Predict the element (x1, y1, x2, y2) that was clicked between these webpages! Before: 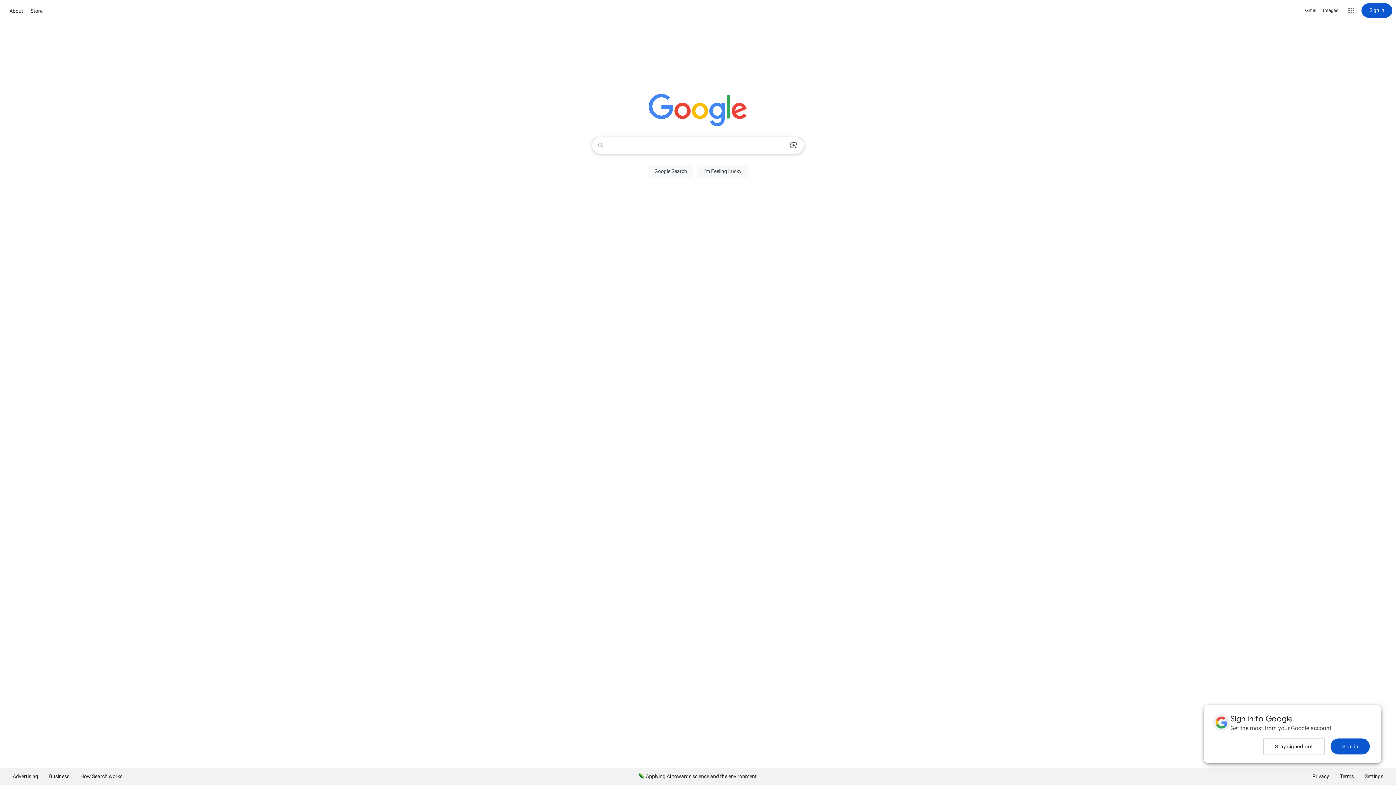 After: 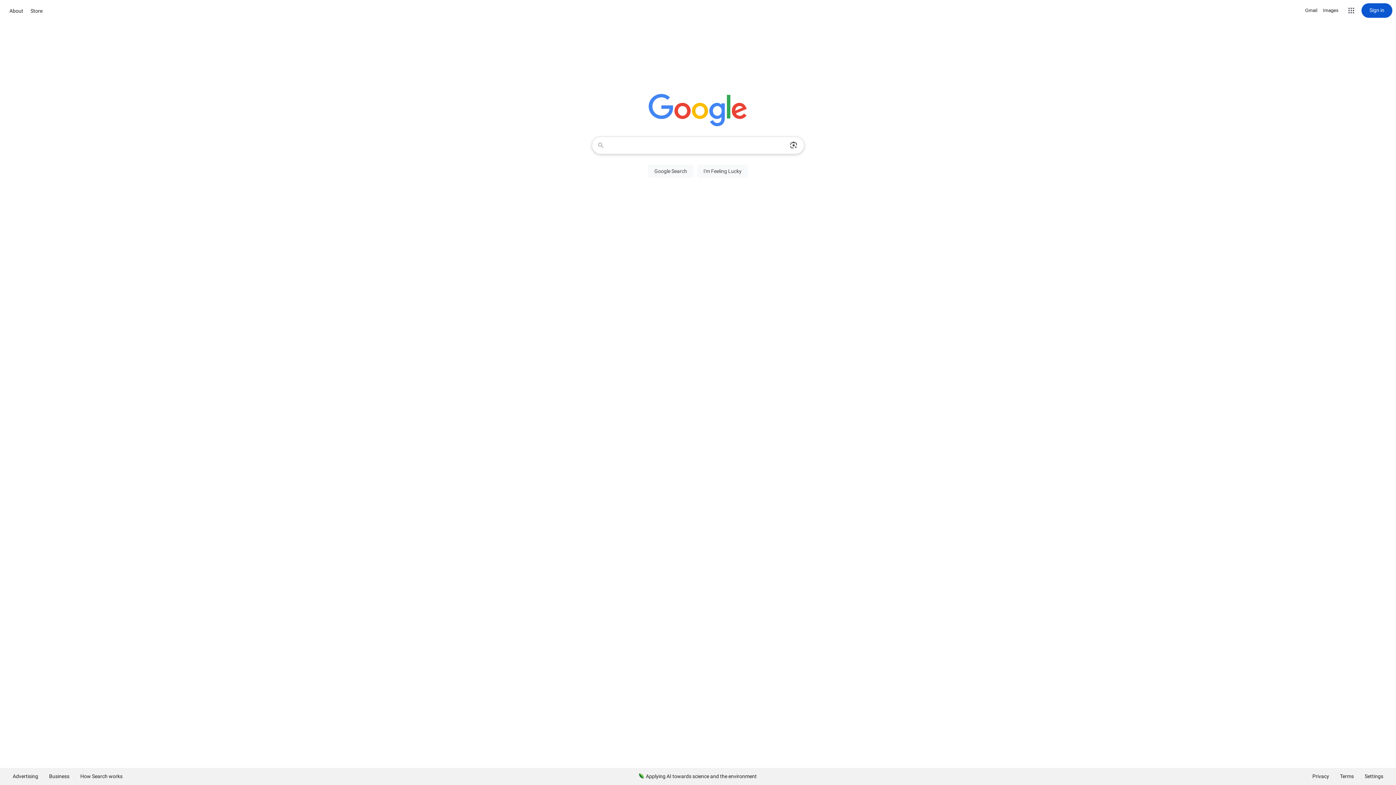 Action: label: Stay signed out bbox: (1263, 738, 1325, 754)